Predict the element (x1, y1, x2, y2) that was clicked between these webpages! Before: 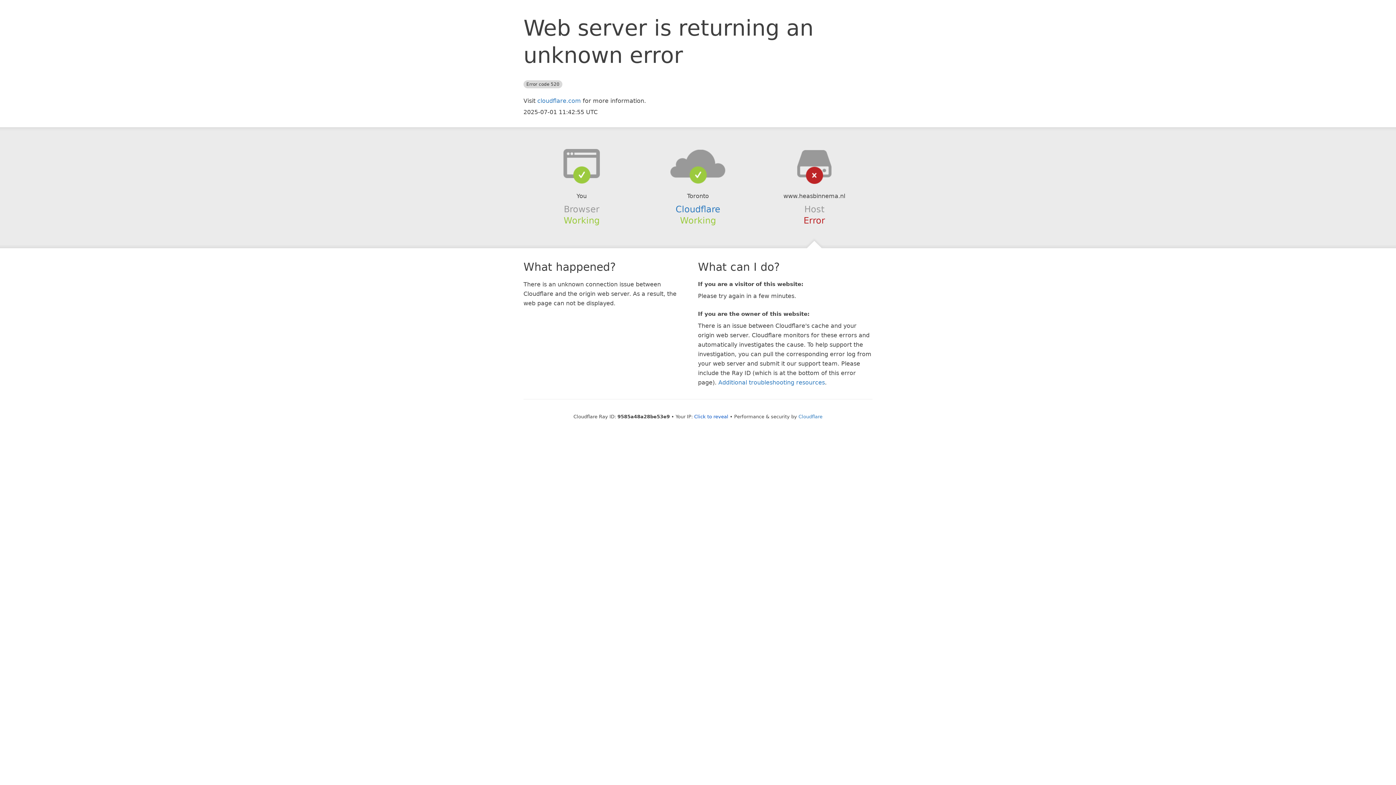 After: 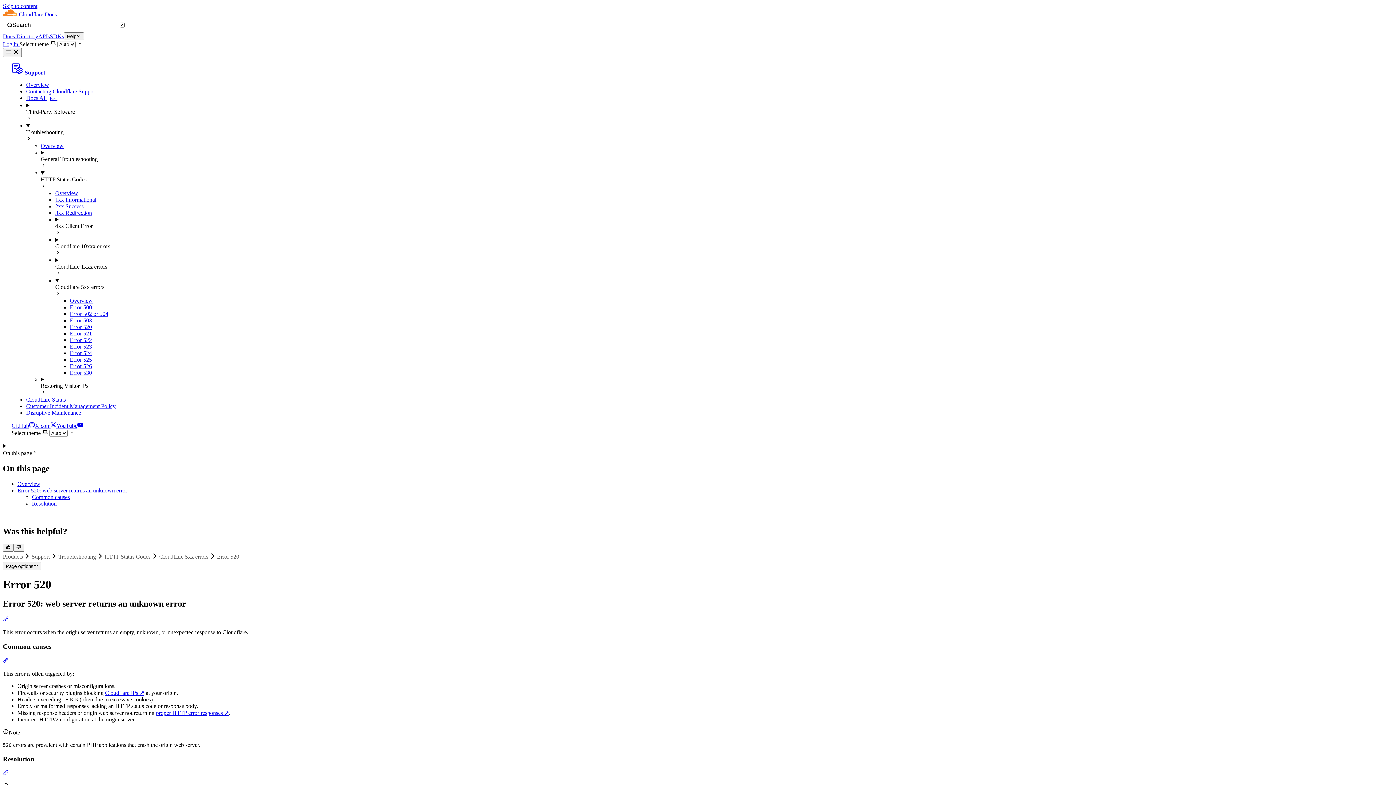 Action: label: Additional troubleshooting resources bbox: (718, 379, 825, 386)